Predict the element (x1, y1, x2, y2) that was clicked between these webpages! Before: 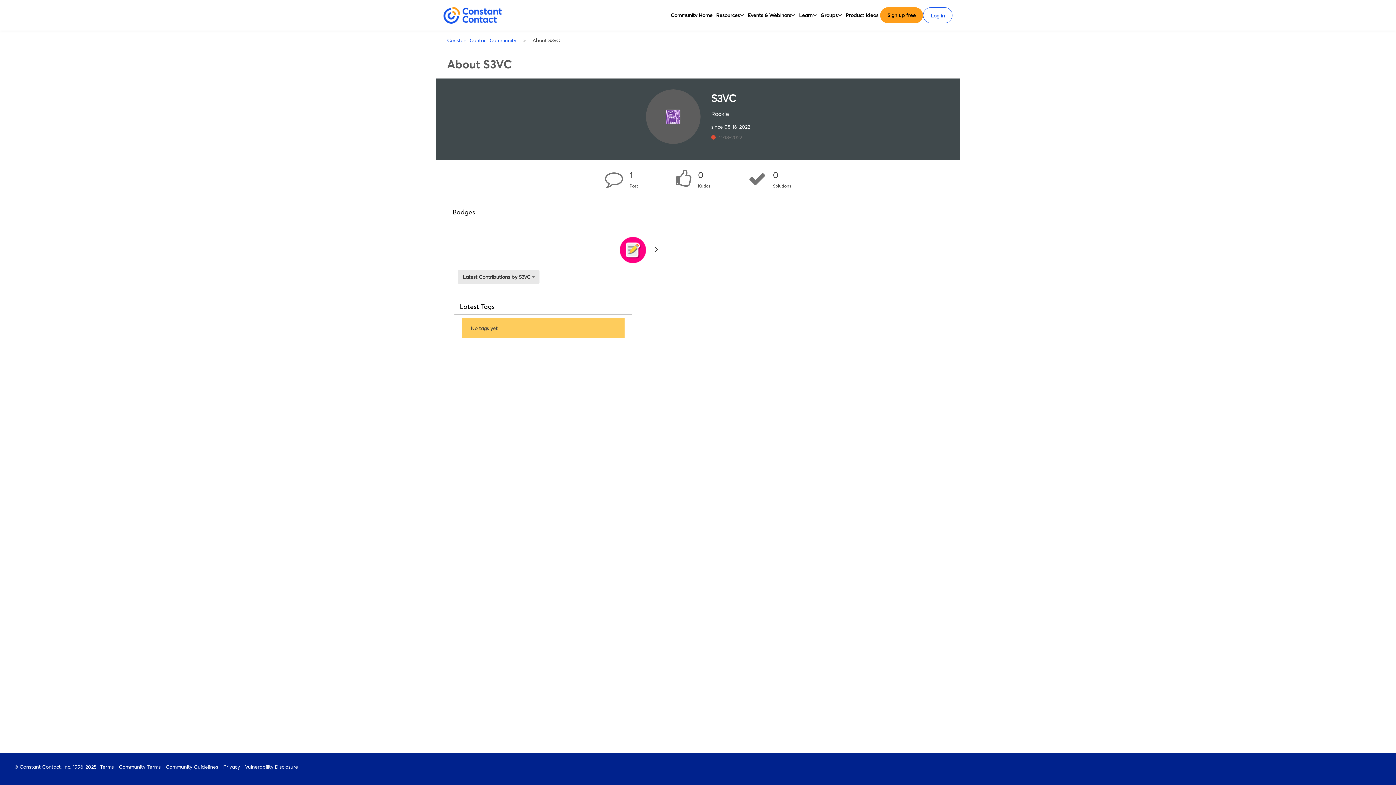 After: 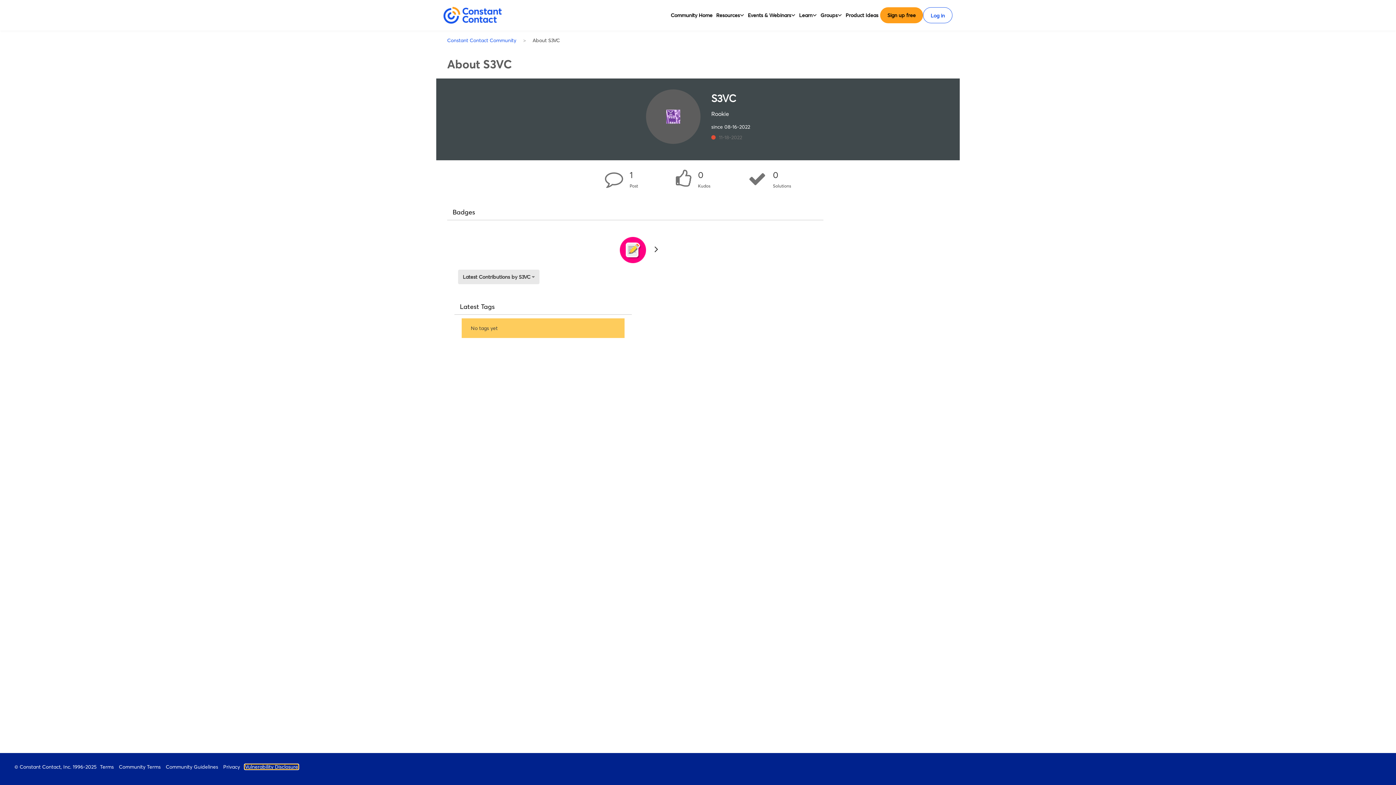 Action: label: Vulnerability Disclosure bbox: (245, 765, 298, 769)